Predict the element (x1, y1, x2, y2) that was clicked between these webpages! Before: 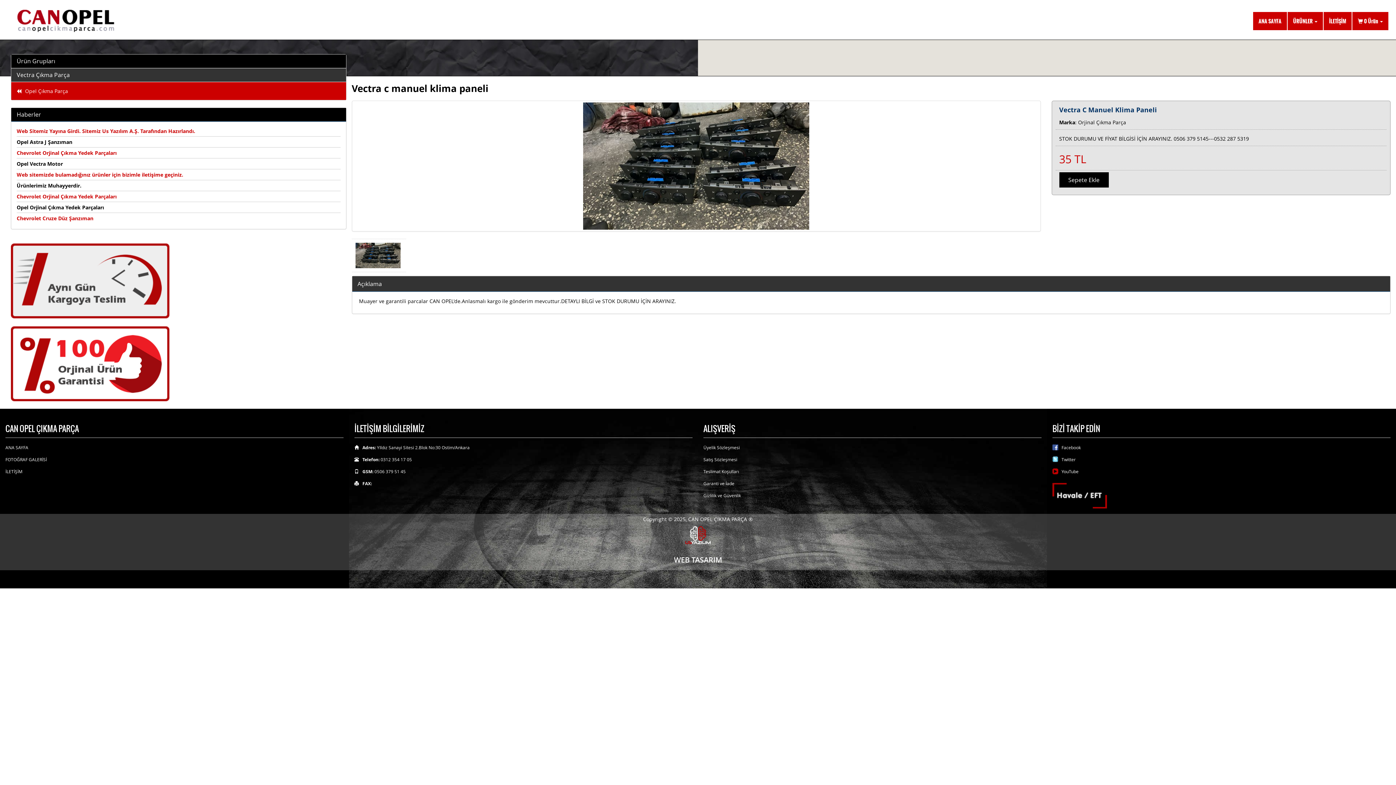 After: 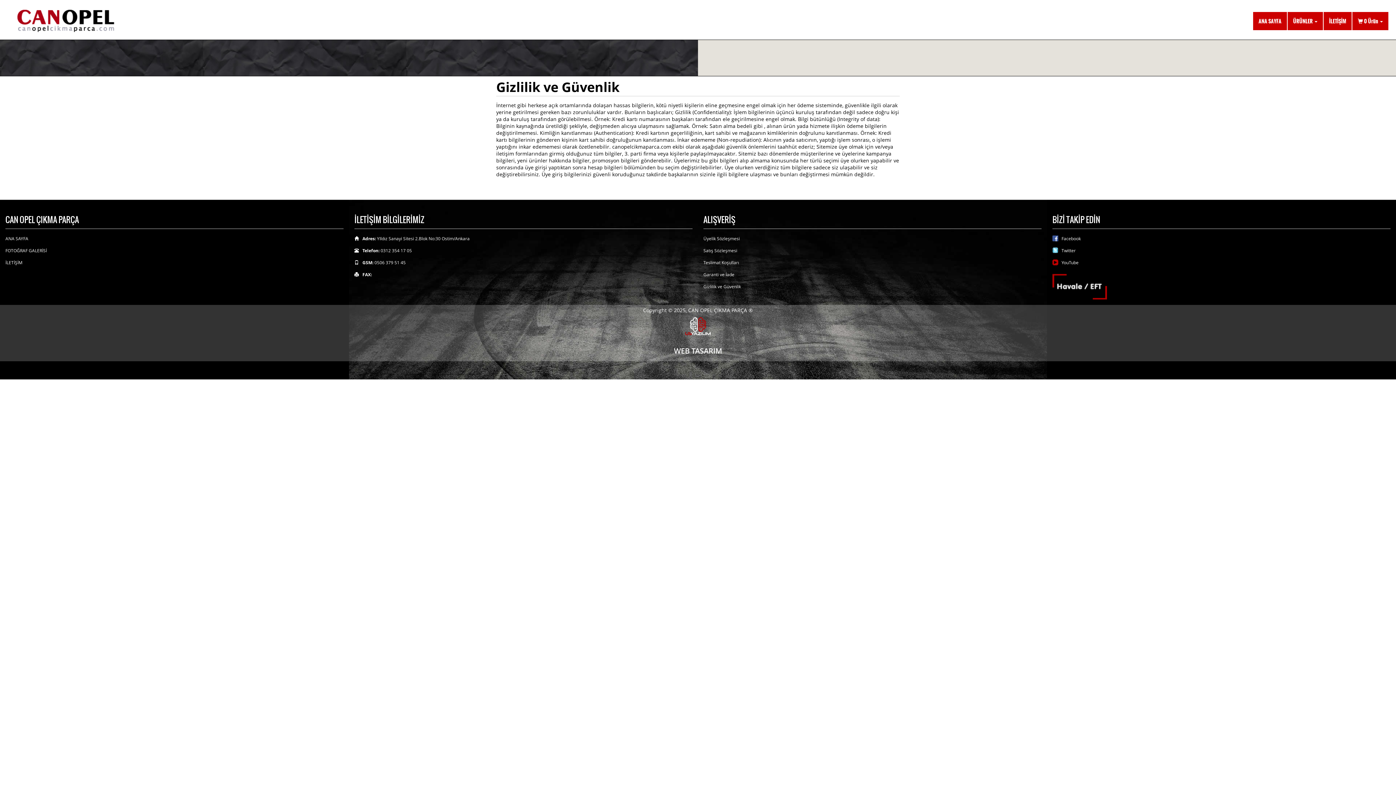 Action: label: Gizlilik ve Güvenlik bbox: (703, 492, 1041, 498)